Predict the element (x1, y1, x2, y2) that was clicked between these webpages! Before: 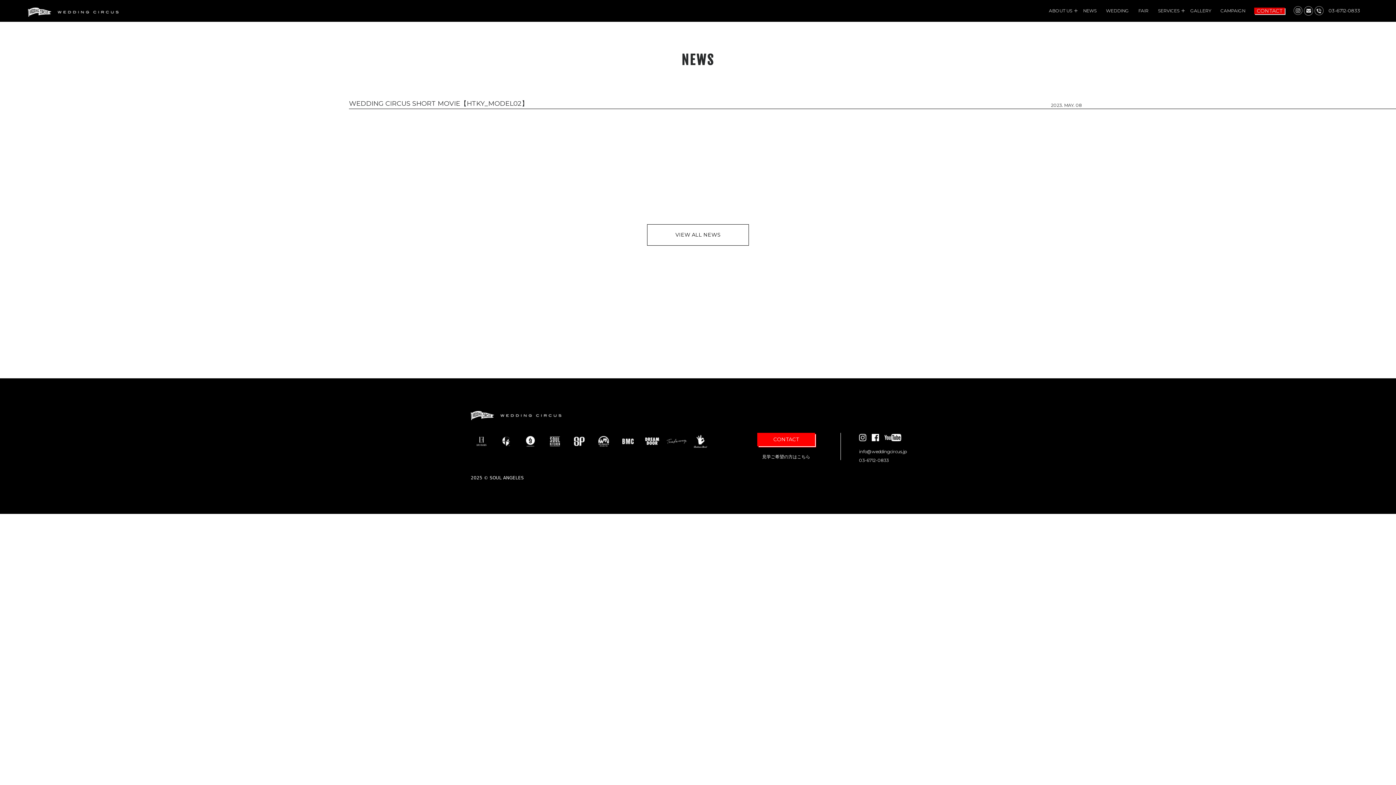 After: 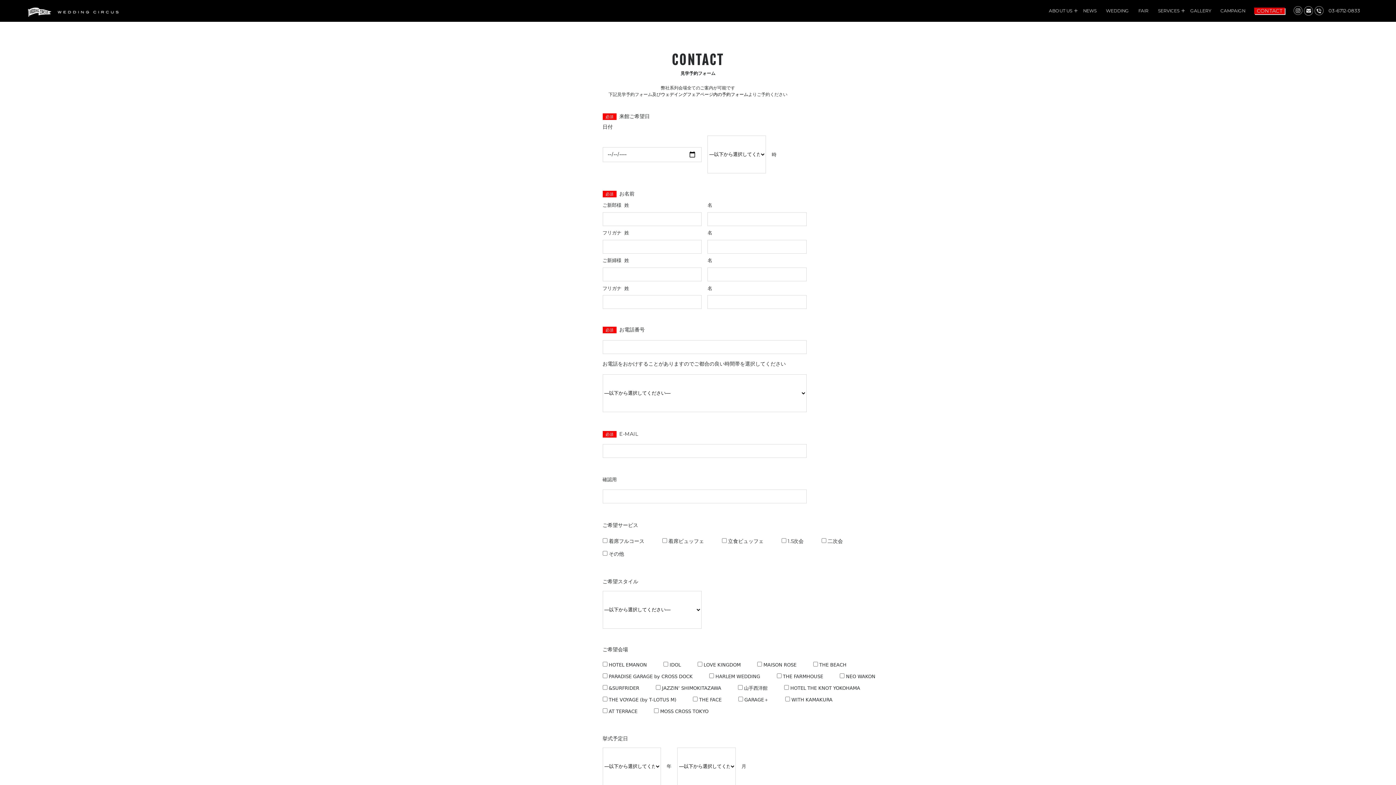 Action: bbox: (1254, 7, 1285, 14) label: CONTACT